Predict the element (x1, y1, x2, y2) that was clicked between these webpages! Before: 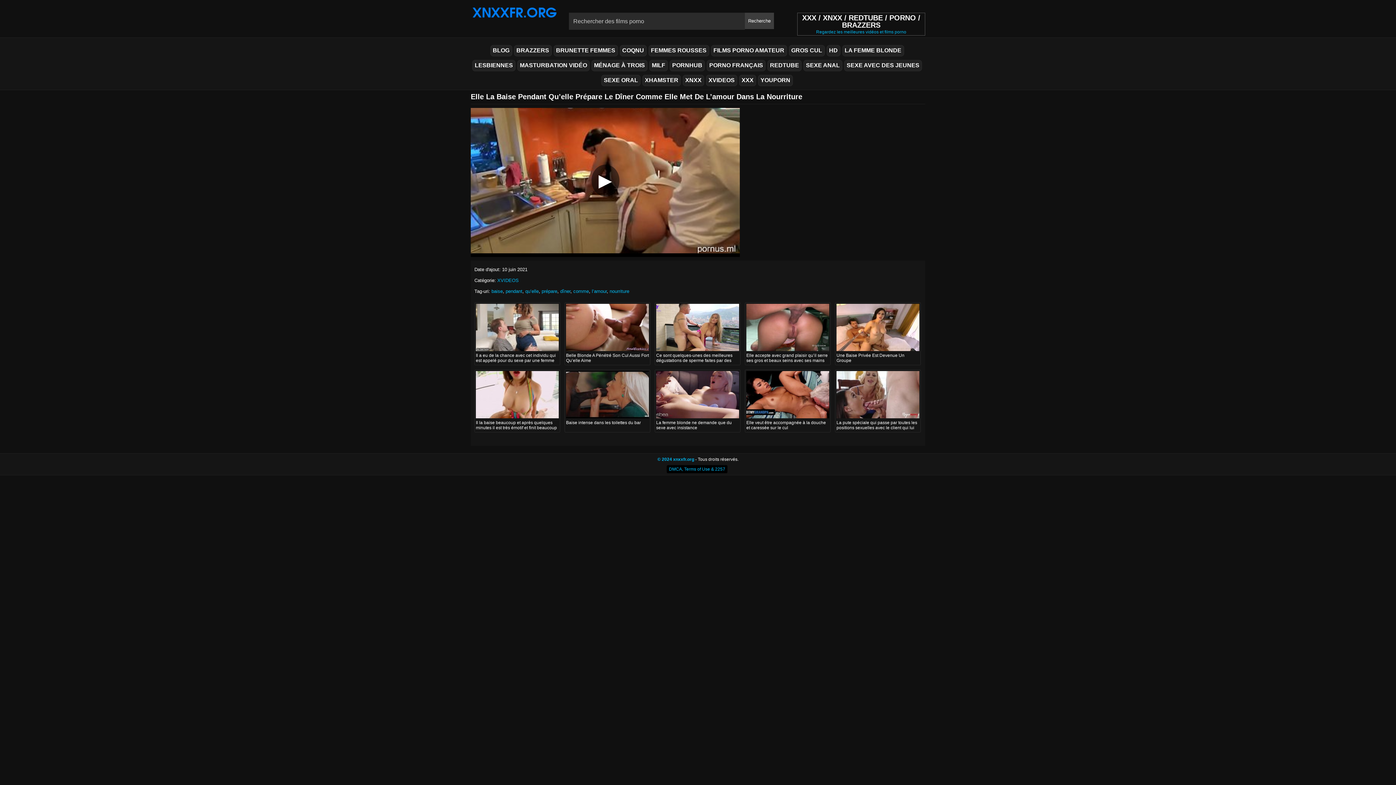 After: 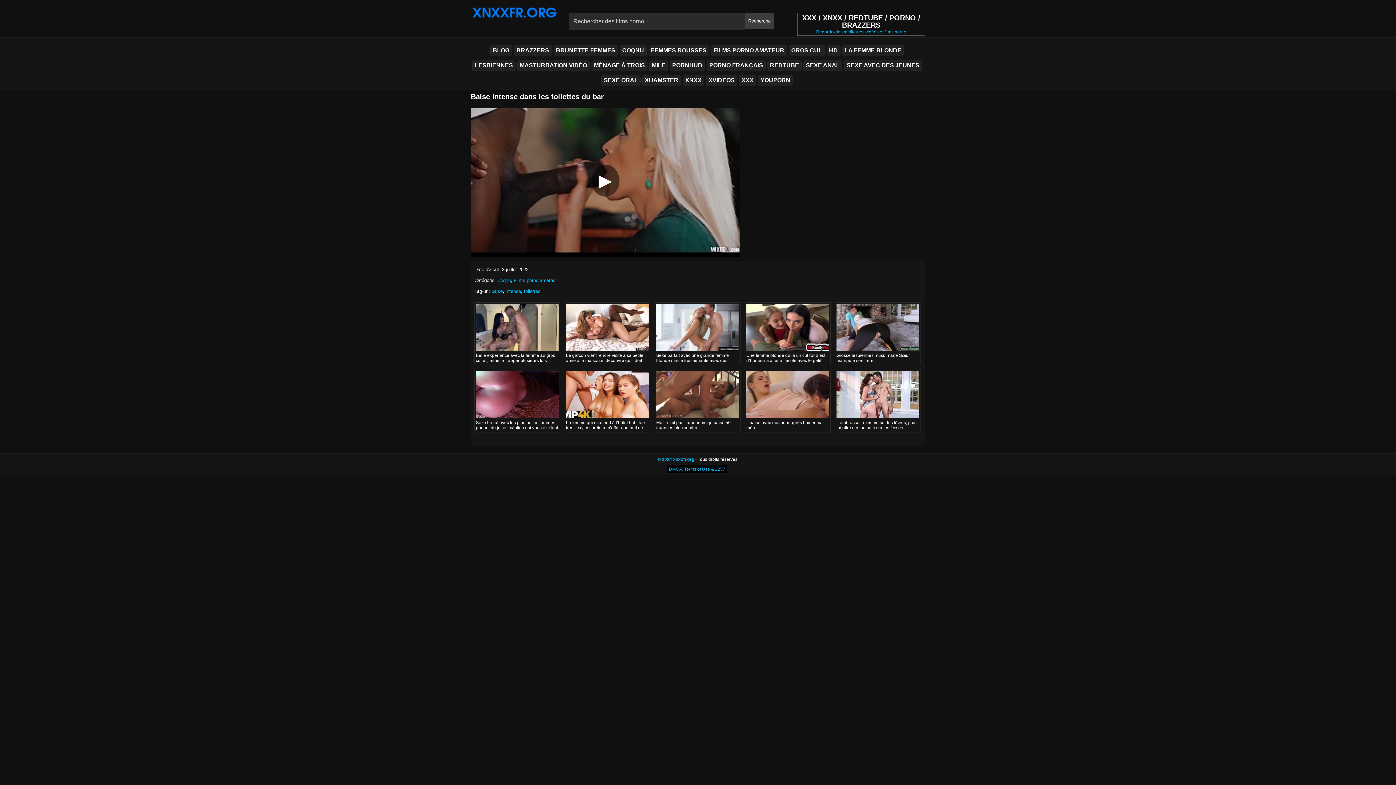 Action: label: Baise intense dans les toilettes du bar bbox: (566, 420, 641, 425)